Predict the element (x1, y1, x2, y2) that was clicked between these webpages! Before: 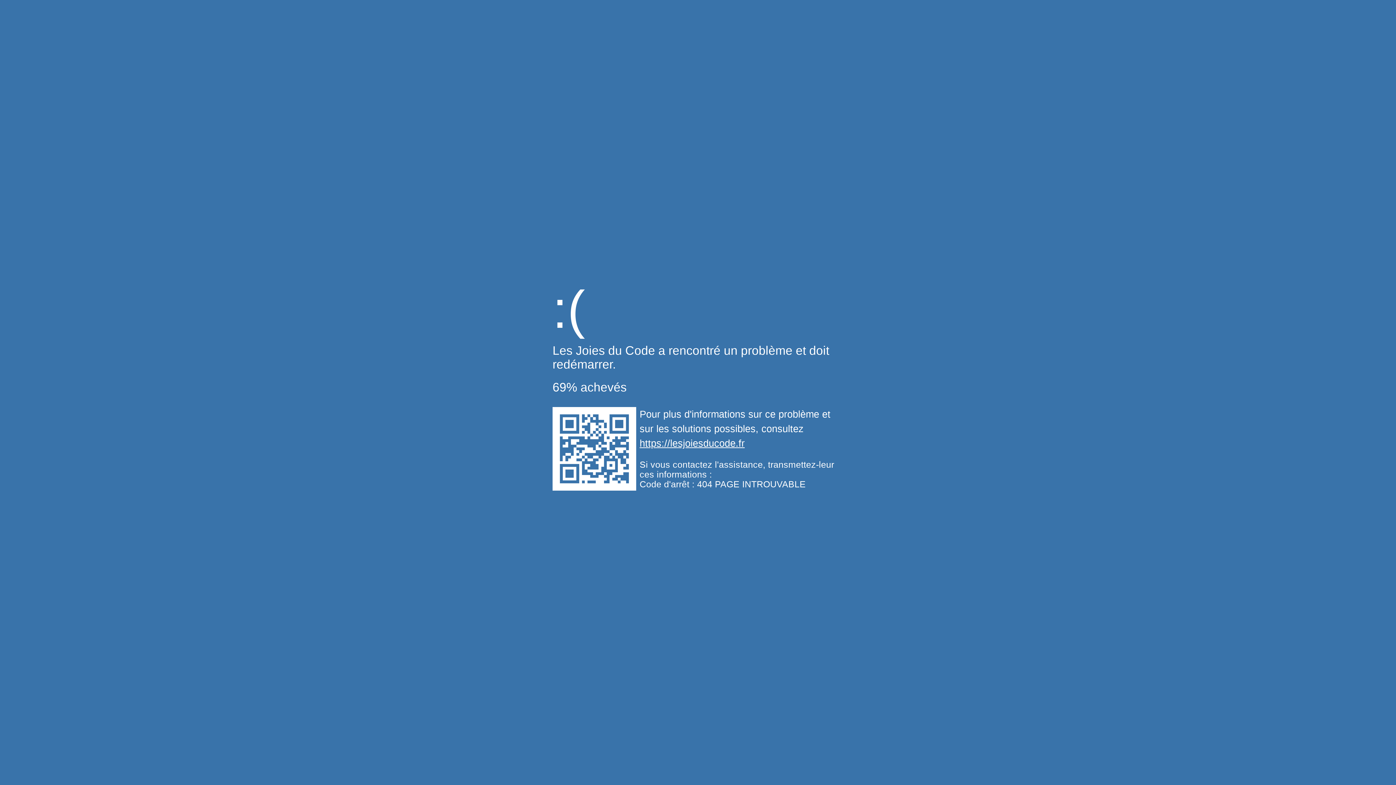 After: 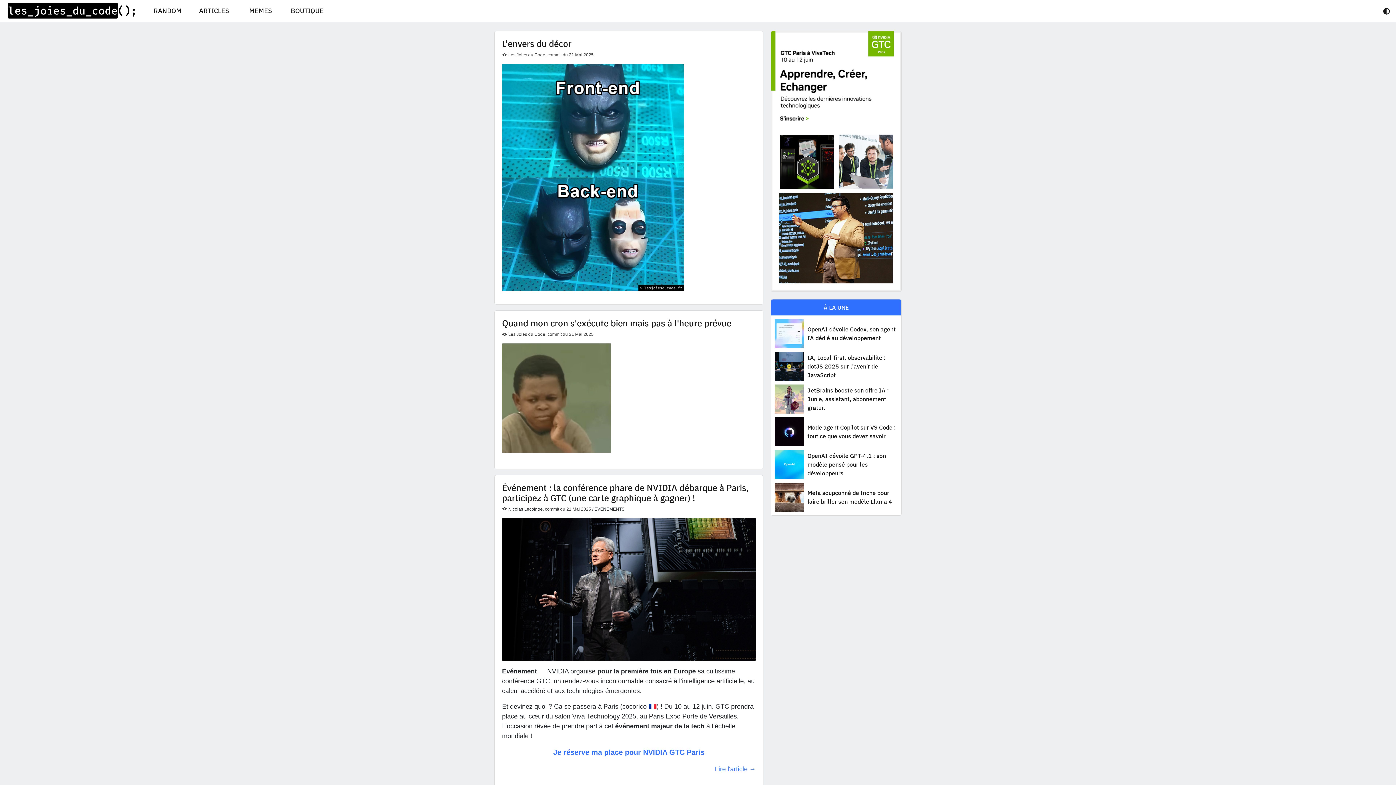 Action: bbox: (639, 438, 744, 449) label: https://lesjoiesducode.fr